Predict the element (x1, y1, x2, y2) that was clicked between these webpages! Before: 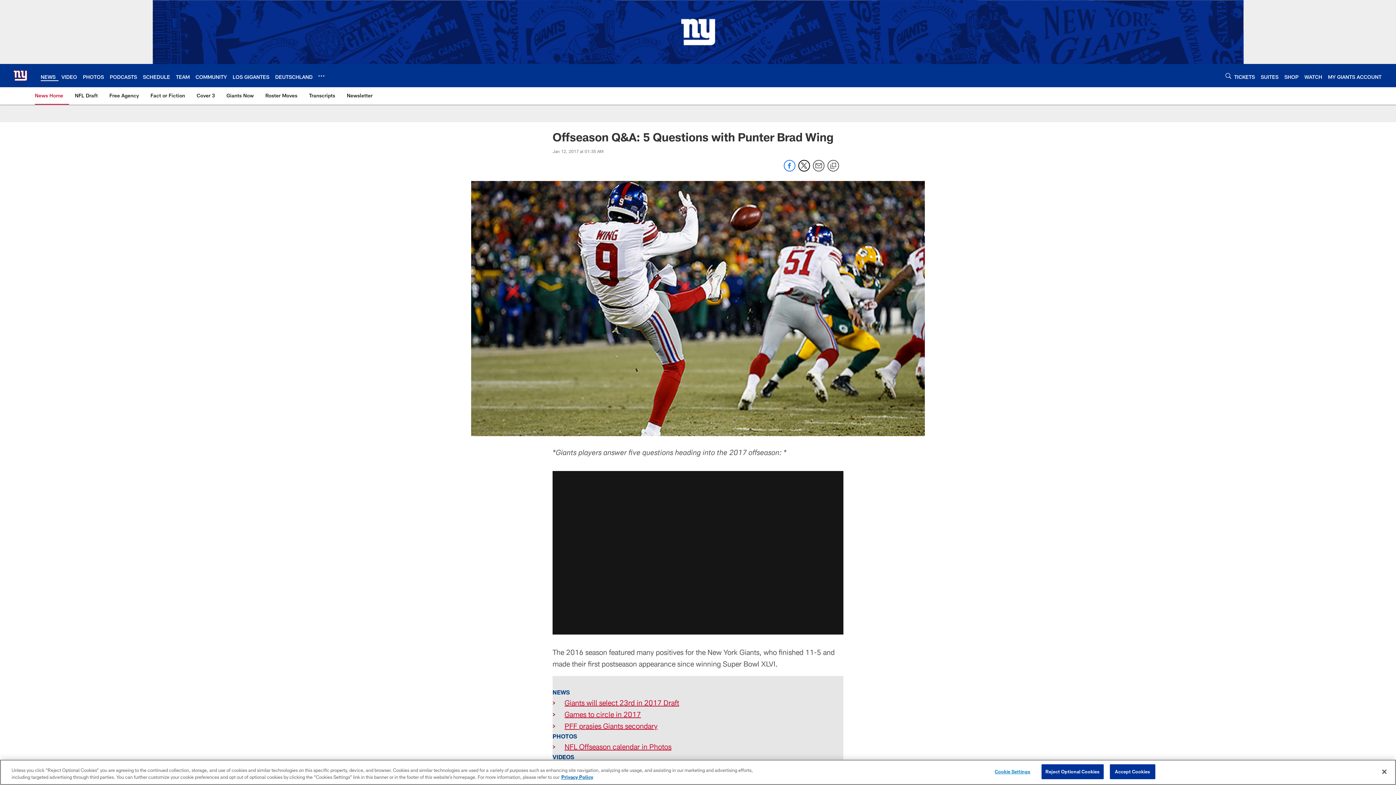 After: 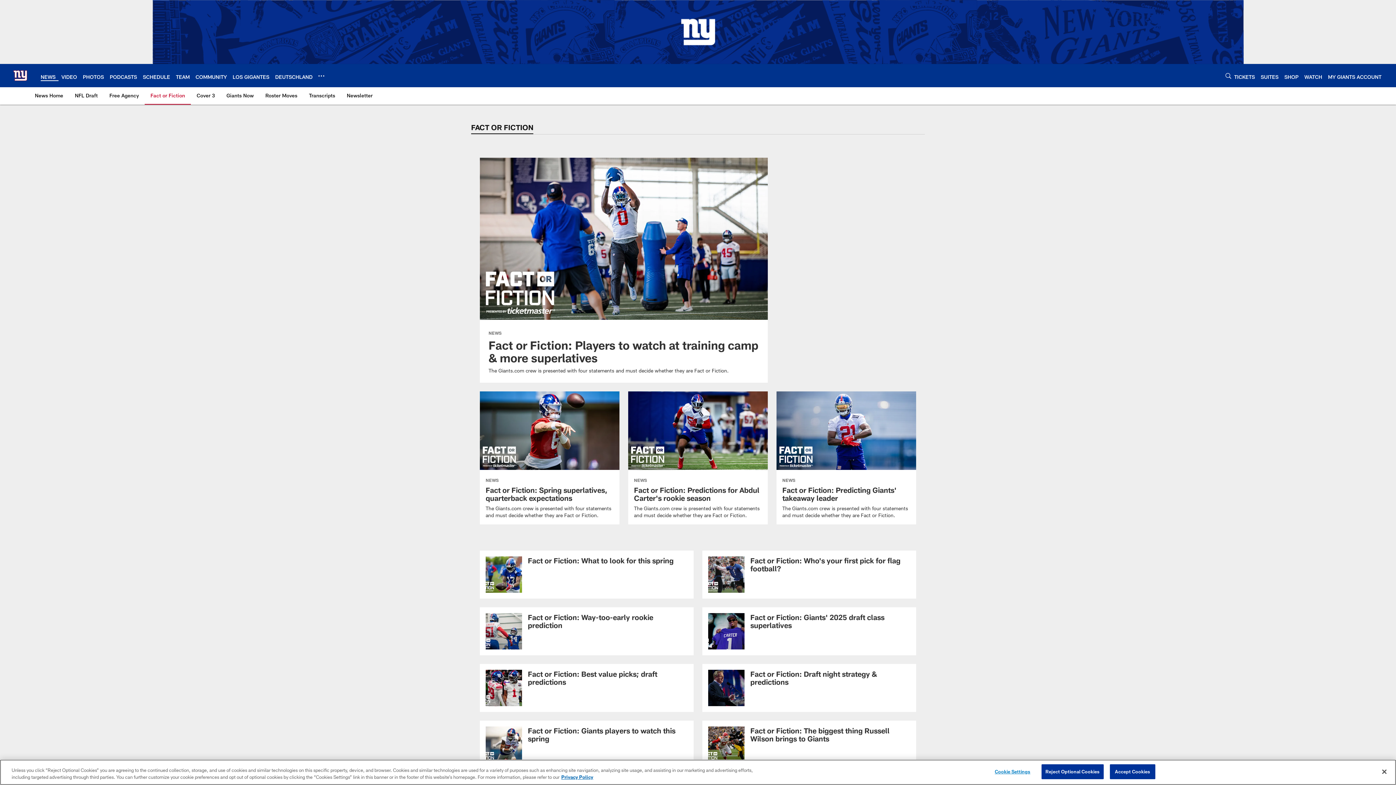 Action: label: Fact or Fiction bbox: (147, 87, 188, 104)